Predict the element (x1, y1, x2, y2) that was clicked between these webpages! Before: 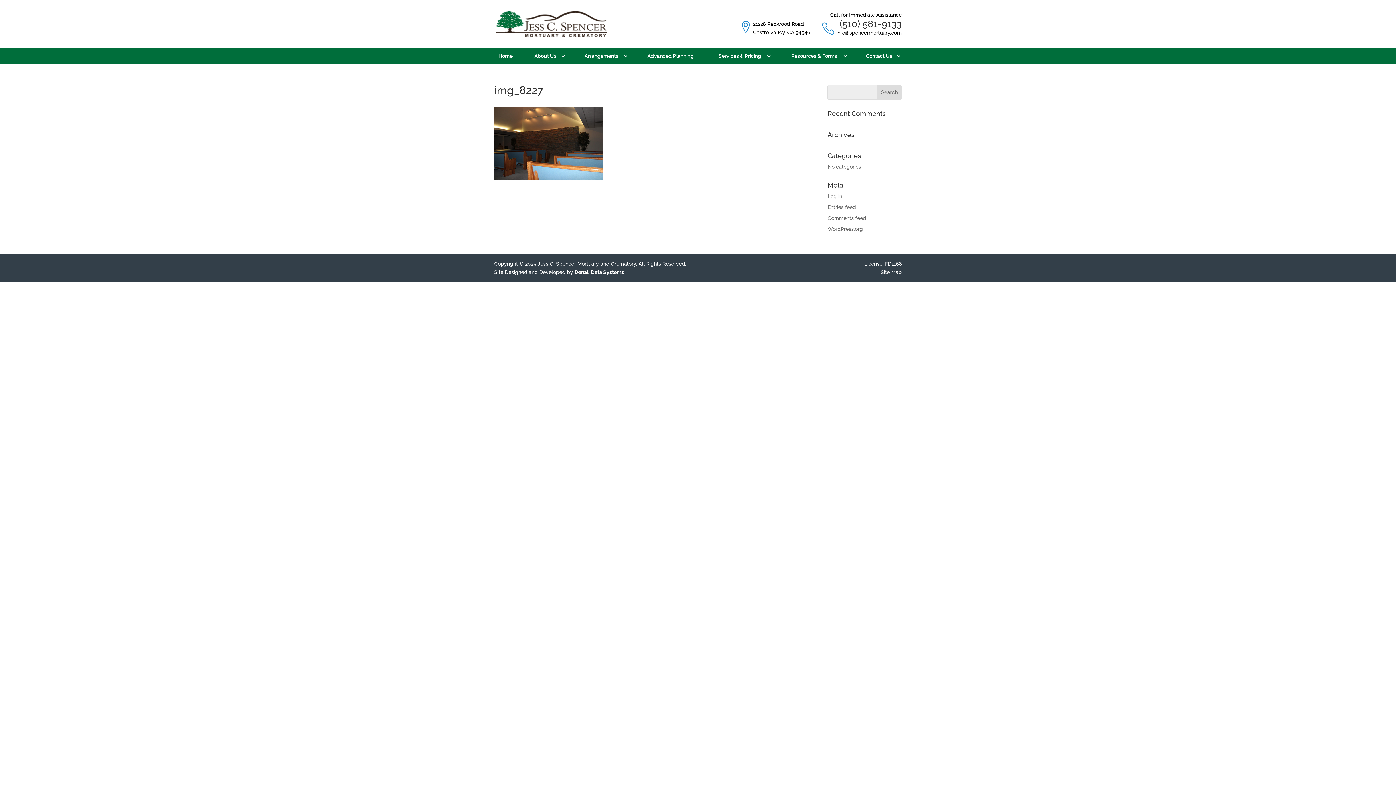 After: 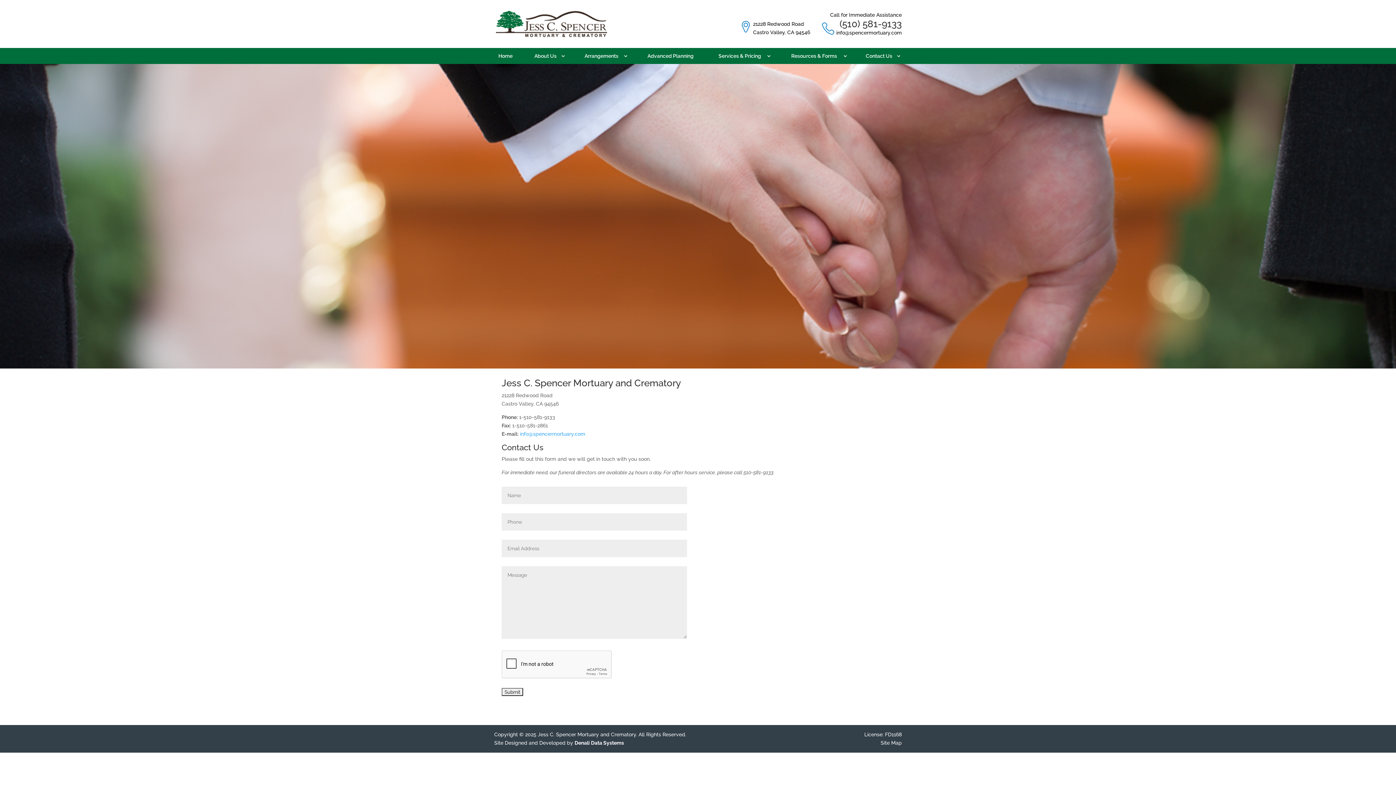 Action: label: Contact Us bbox: (861, 48, 902, 64)